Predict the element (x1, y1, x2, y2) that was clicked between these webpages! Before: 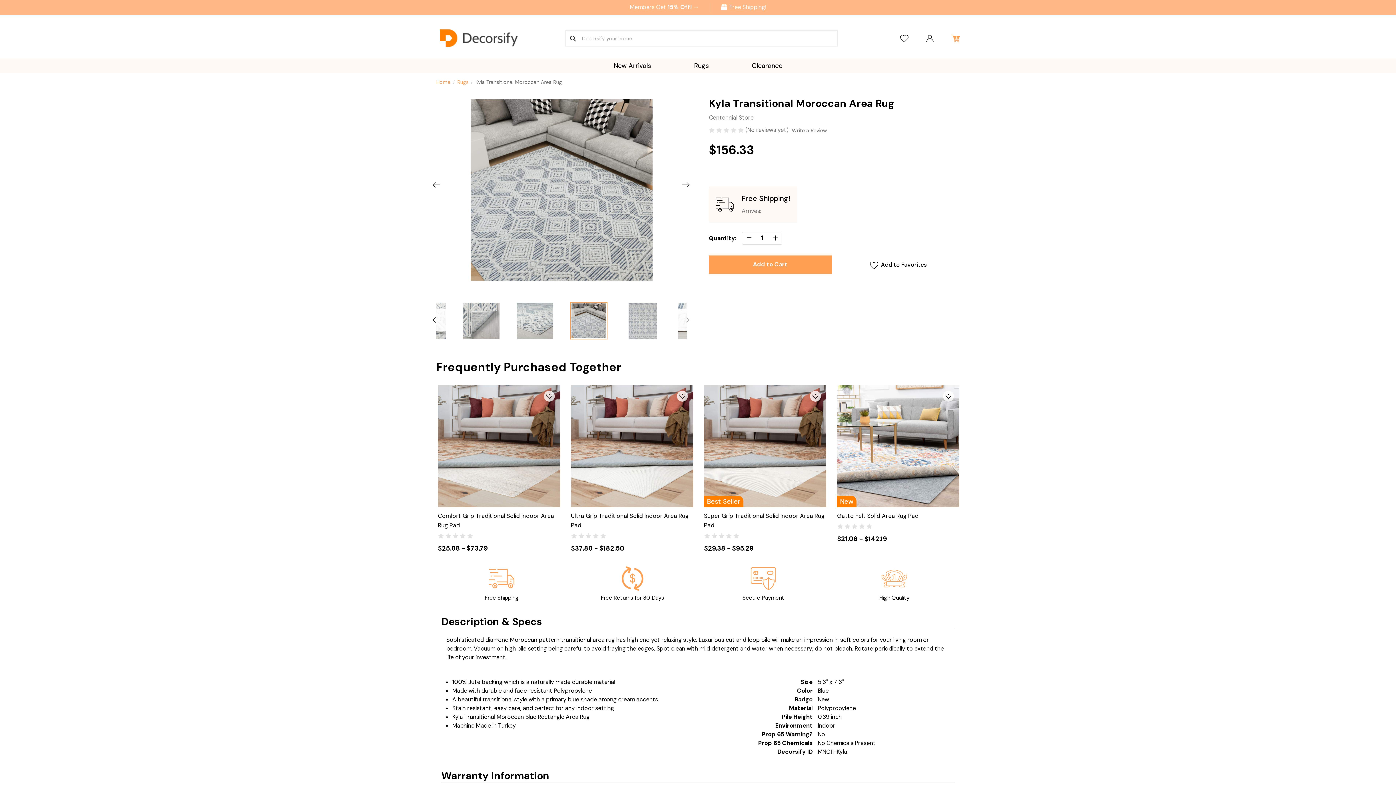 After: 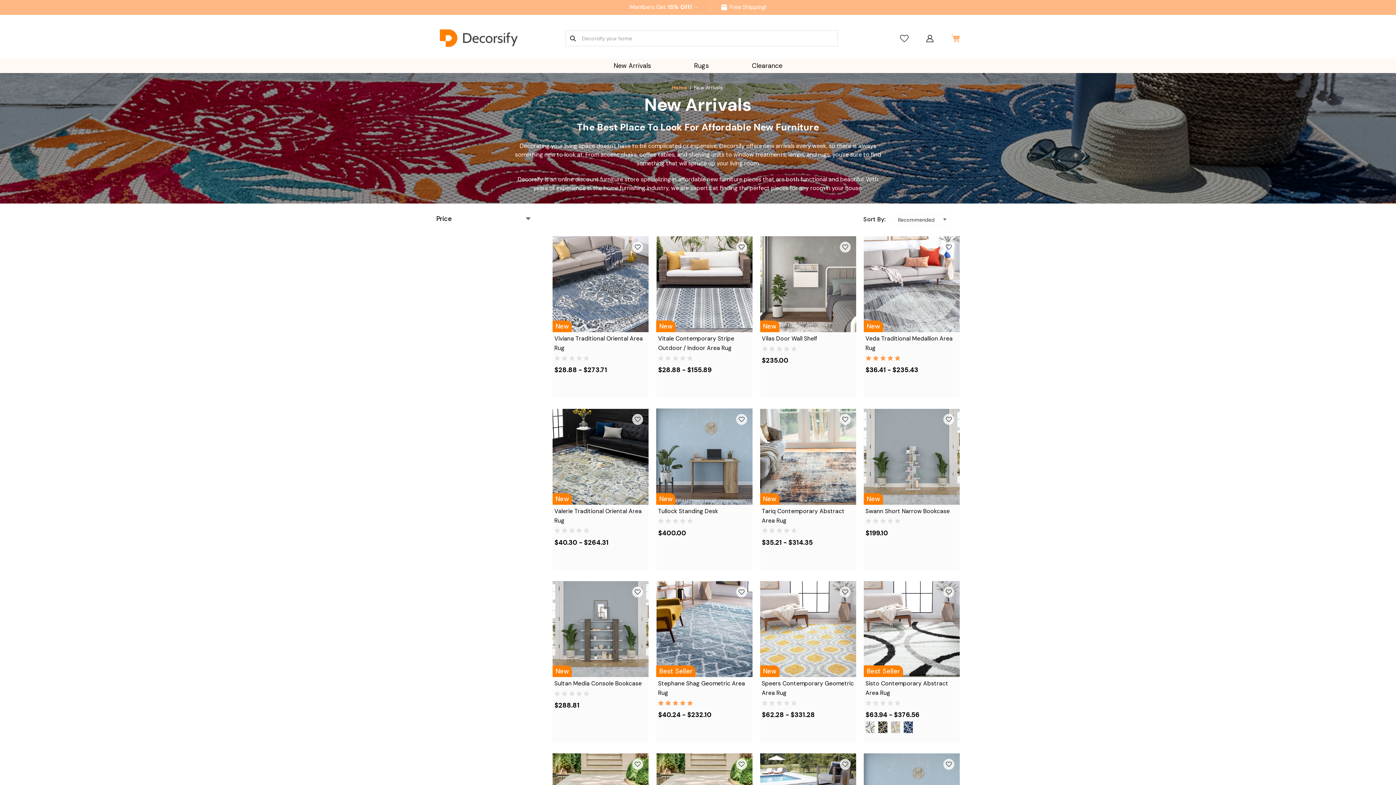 Action: label: New Arrivals bbox: (612, 58, 653, 73)